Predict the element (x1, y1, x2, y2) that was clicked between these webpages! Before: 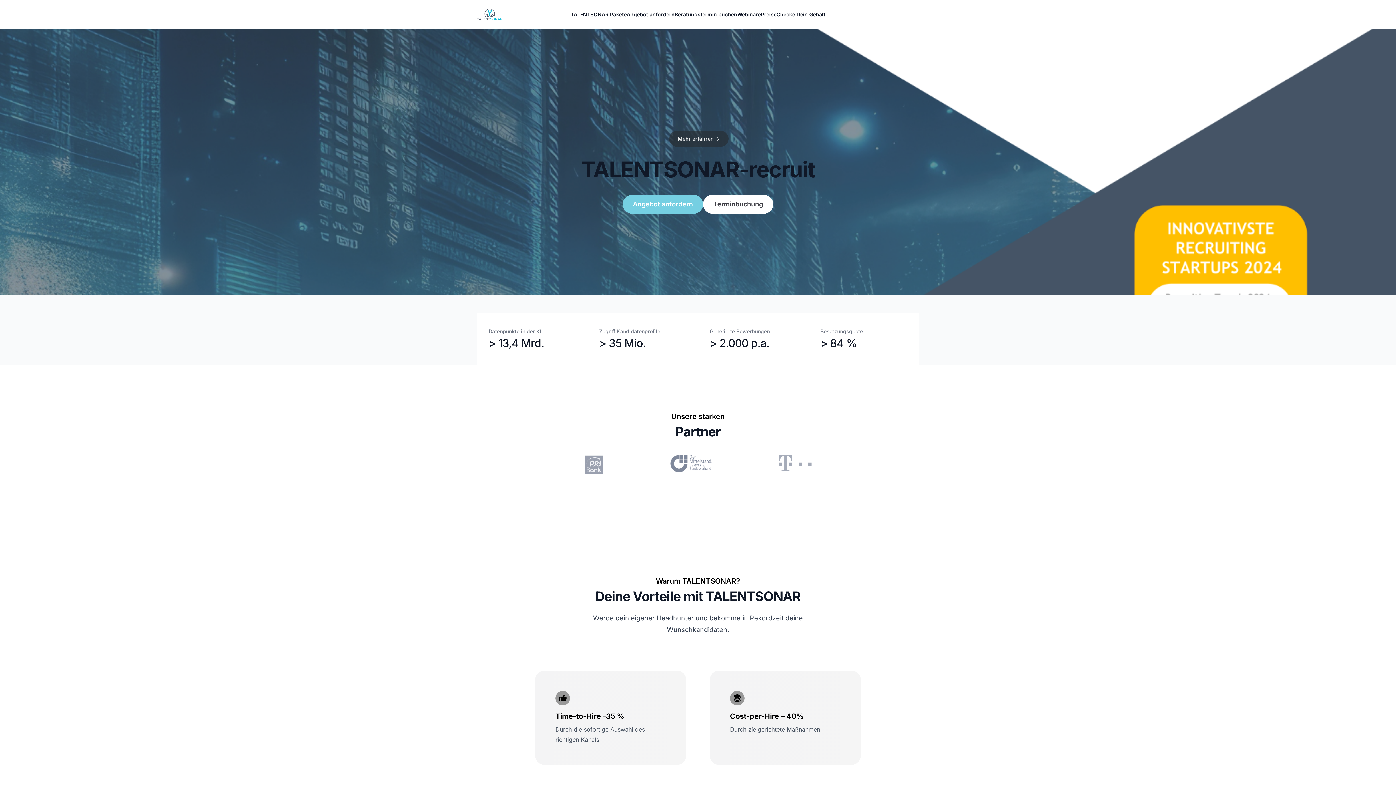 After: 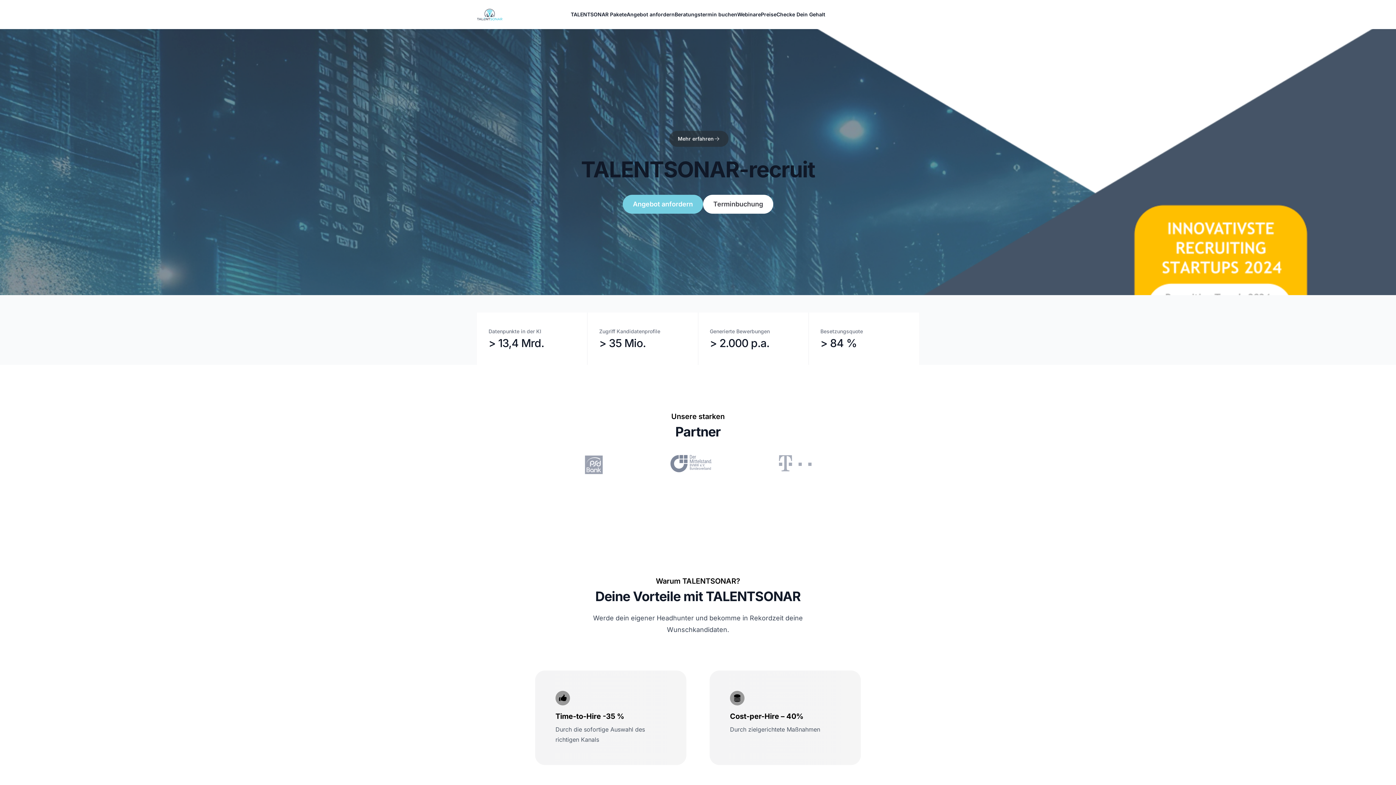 Action: bbox: (474, 6, 504, 22) label: TALENTSONAR Landingpage